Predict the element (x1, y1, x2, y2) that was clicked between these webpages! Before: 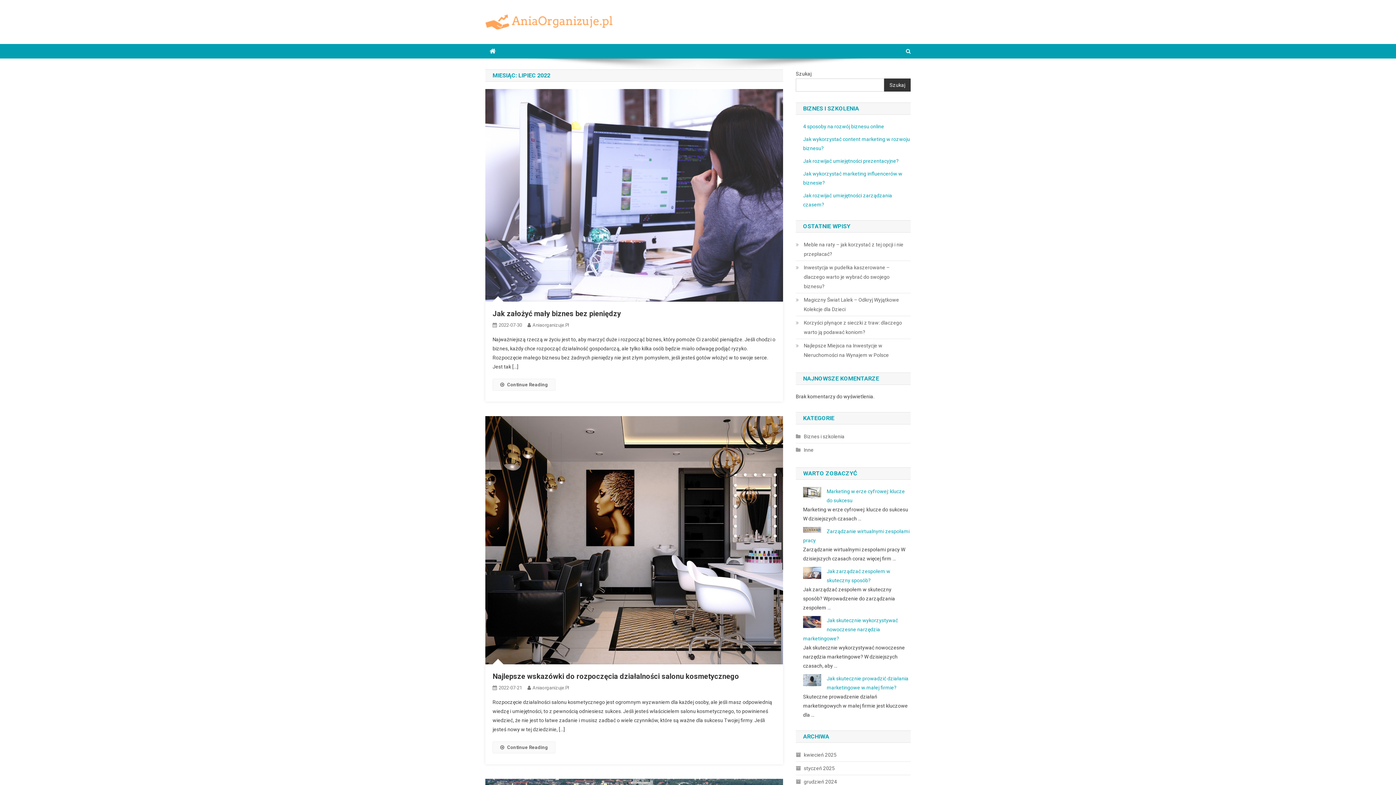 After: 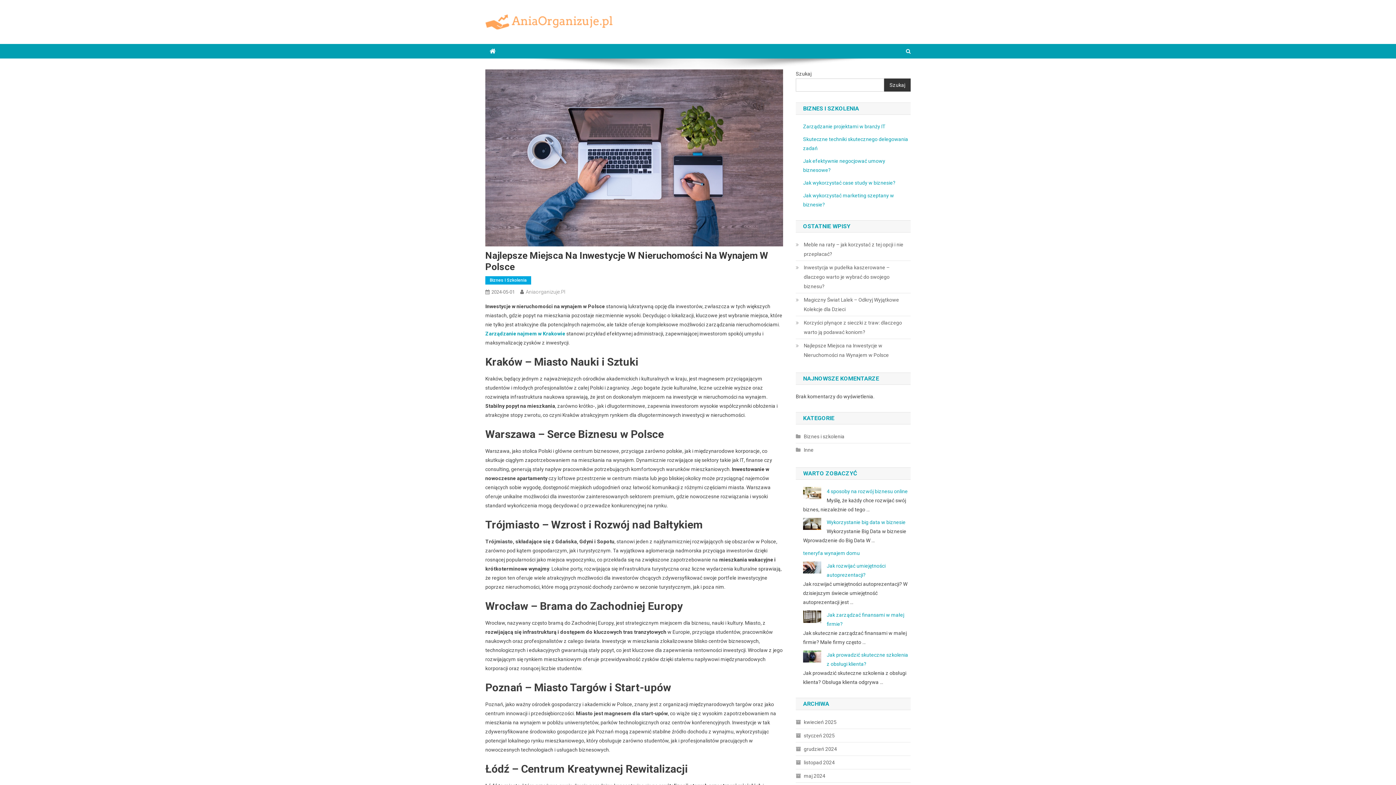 Action: label: Najlepsze Miejsca na Inwestycje w Nieruchomości na Wynajem w Polsce bbox: (796, 341, 910, 360)